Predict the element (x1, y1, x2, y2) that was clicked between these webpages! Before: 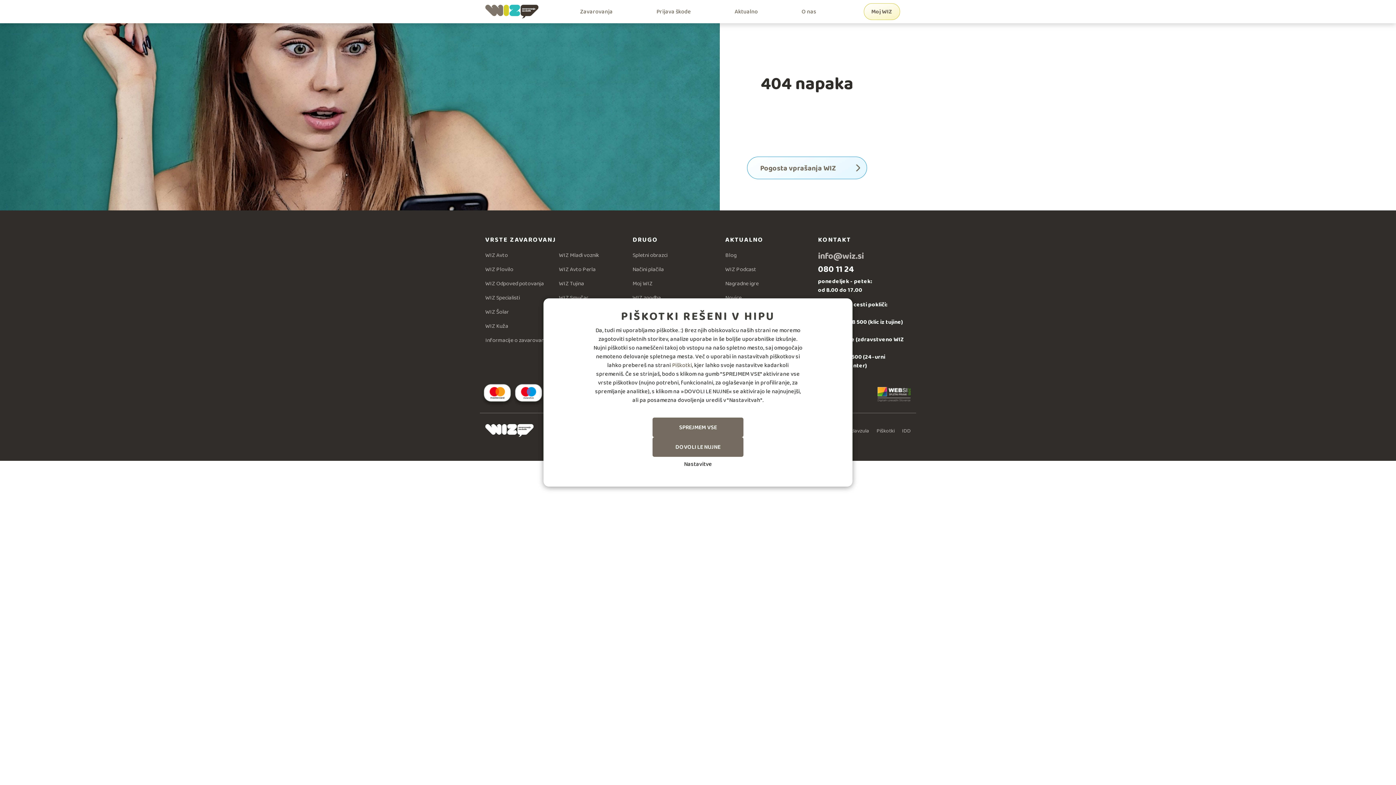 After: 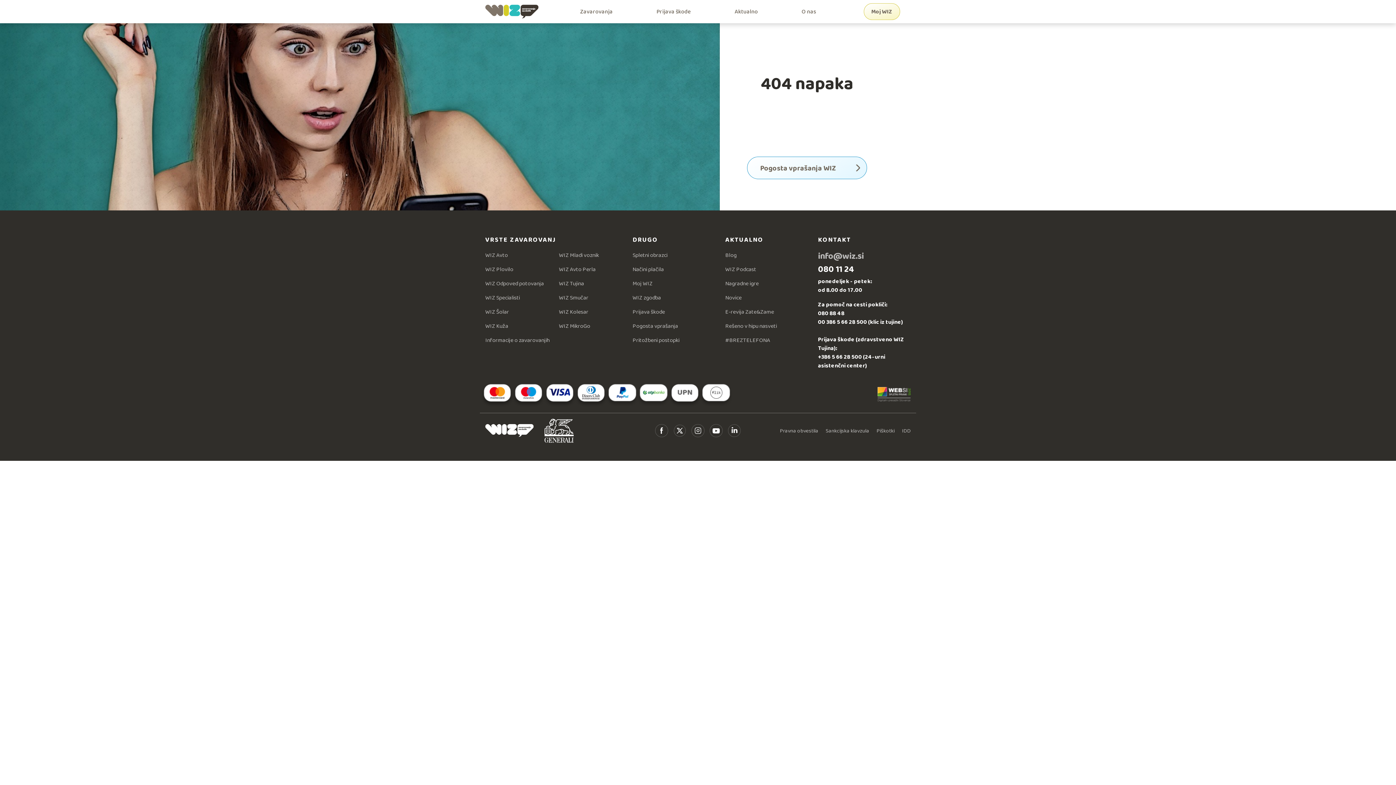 Action: bbox: (652, 437, 743, 457) label: DOVOLI LE NUJNE